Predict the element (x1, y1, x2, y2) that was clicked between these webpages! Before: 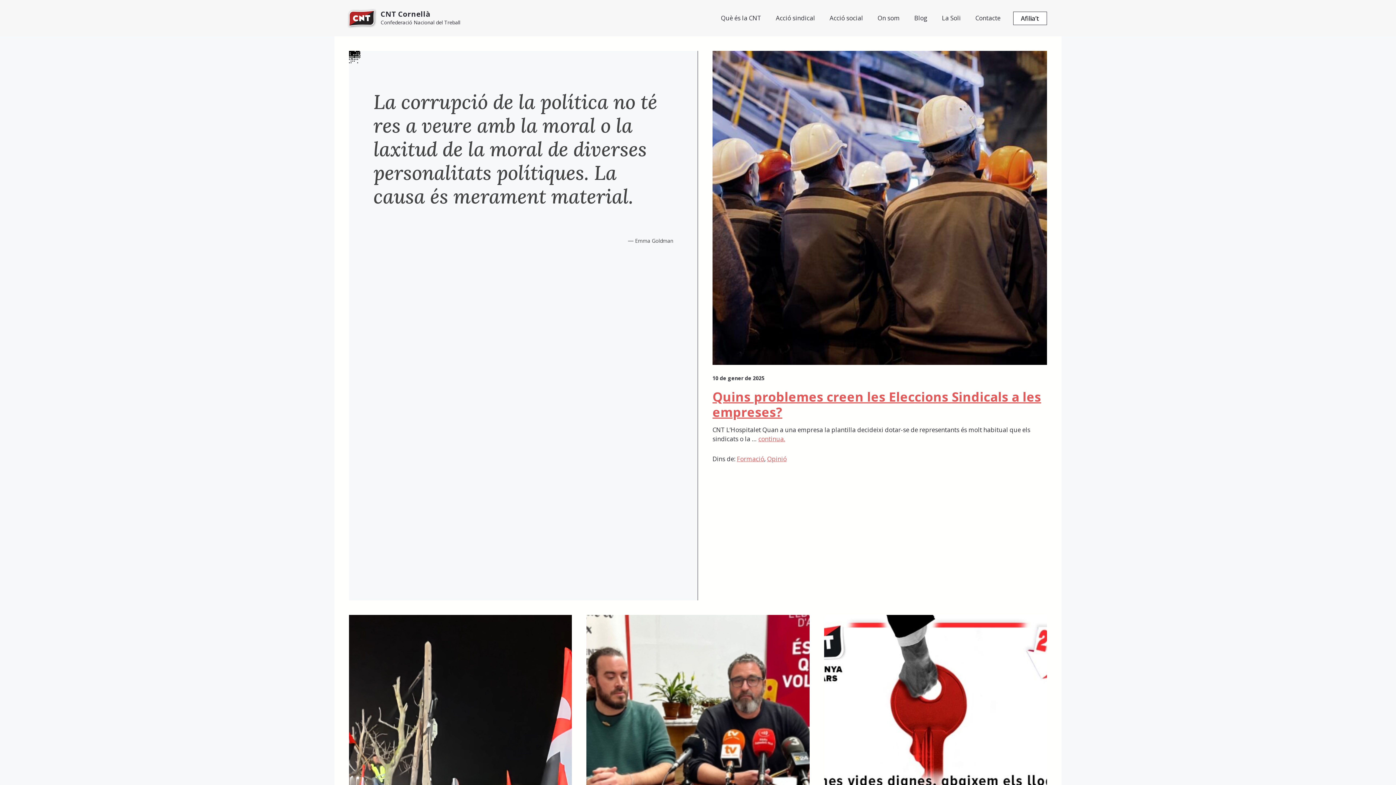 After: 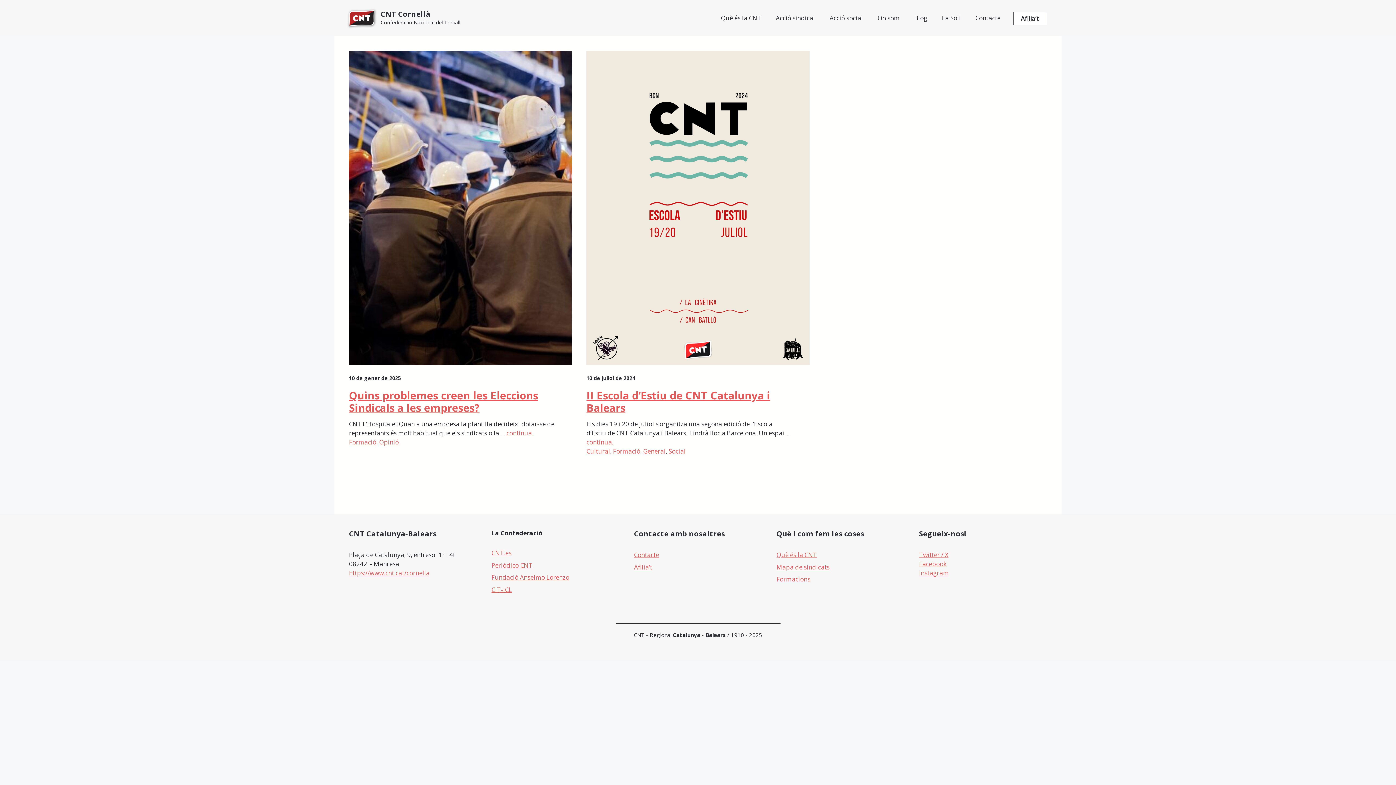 Action: bbox: (737, 454, 764, 463) label: Formació